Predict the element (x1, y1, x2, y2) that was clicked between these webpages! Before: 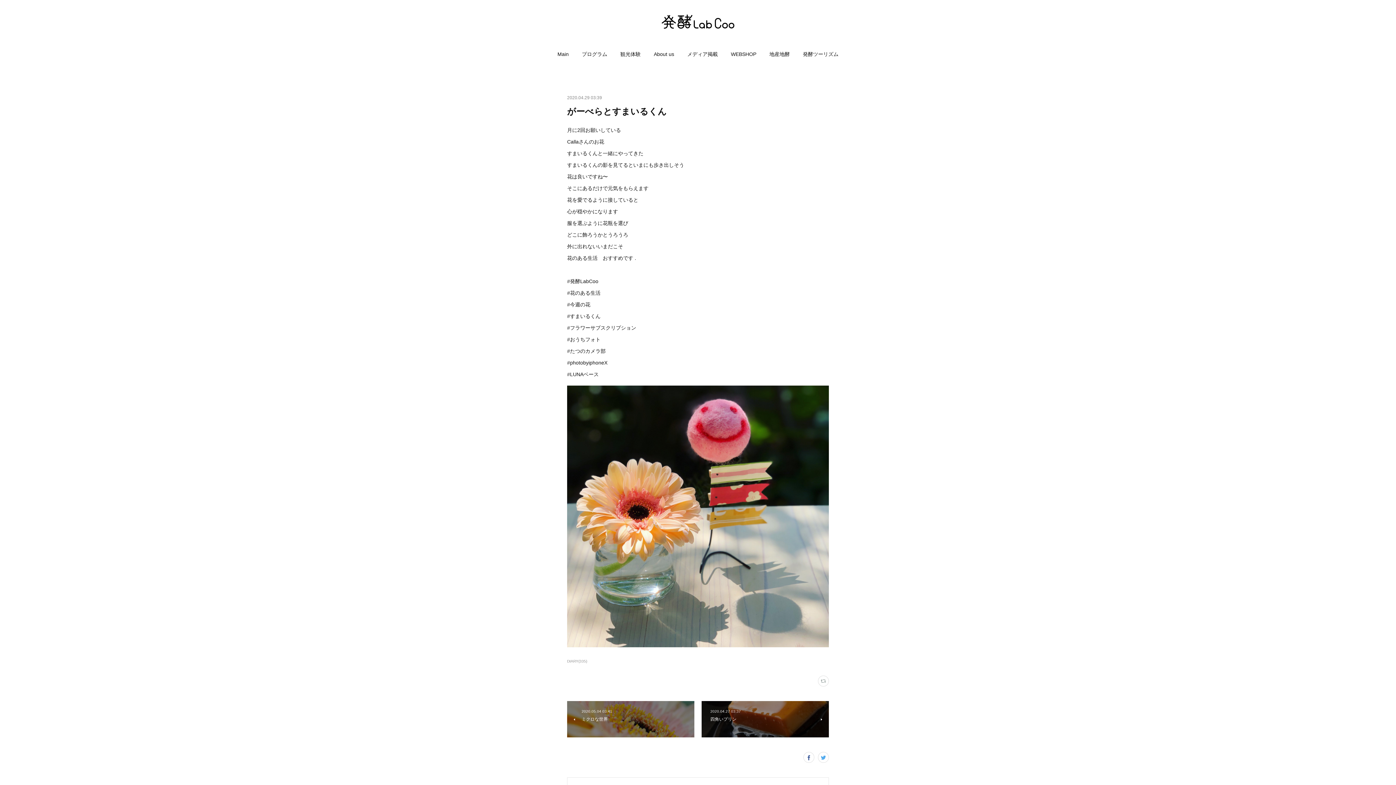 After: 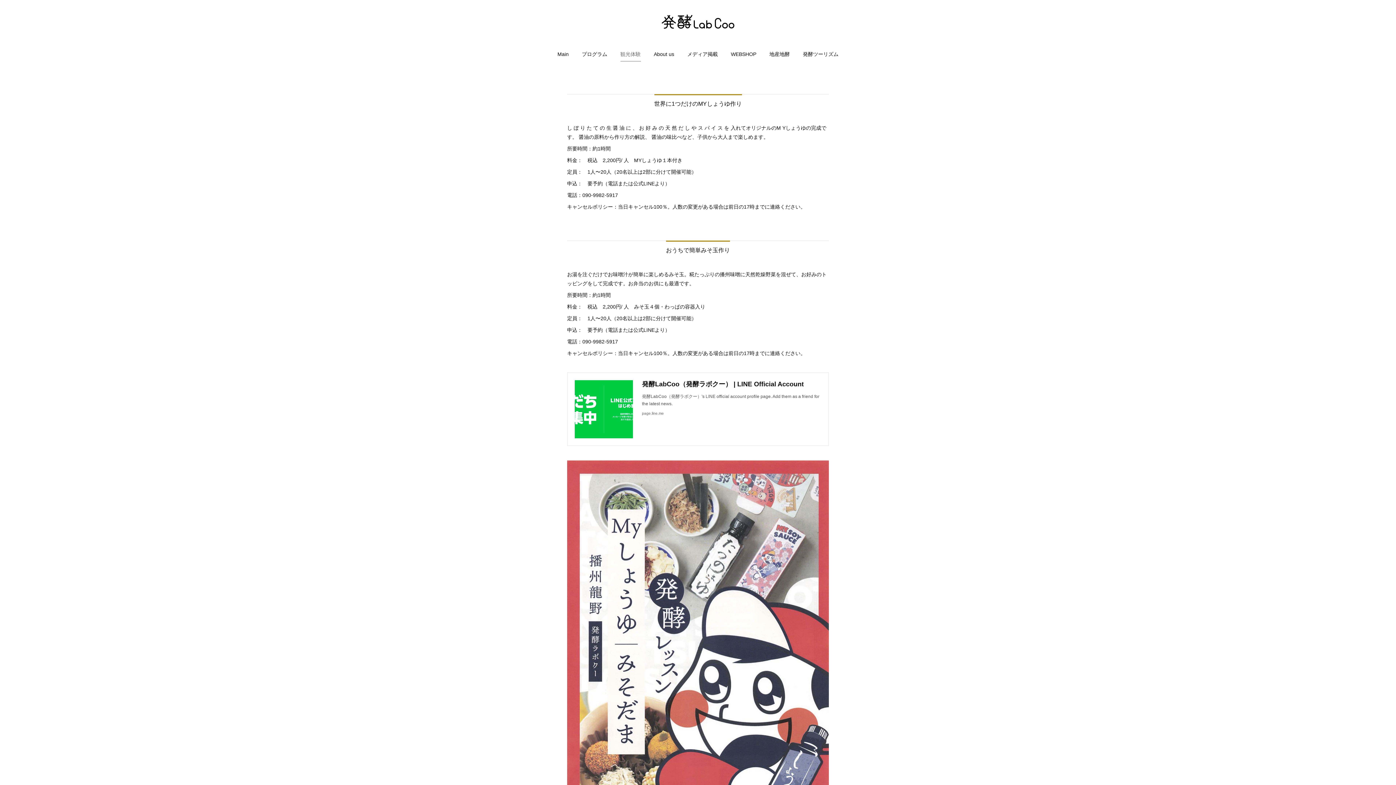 Action: label: 観光体験 bbox: (620, 43, 640, 65)